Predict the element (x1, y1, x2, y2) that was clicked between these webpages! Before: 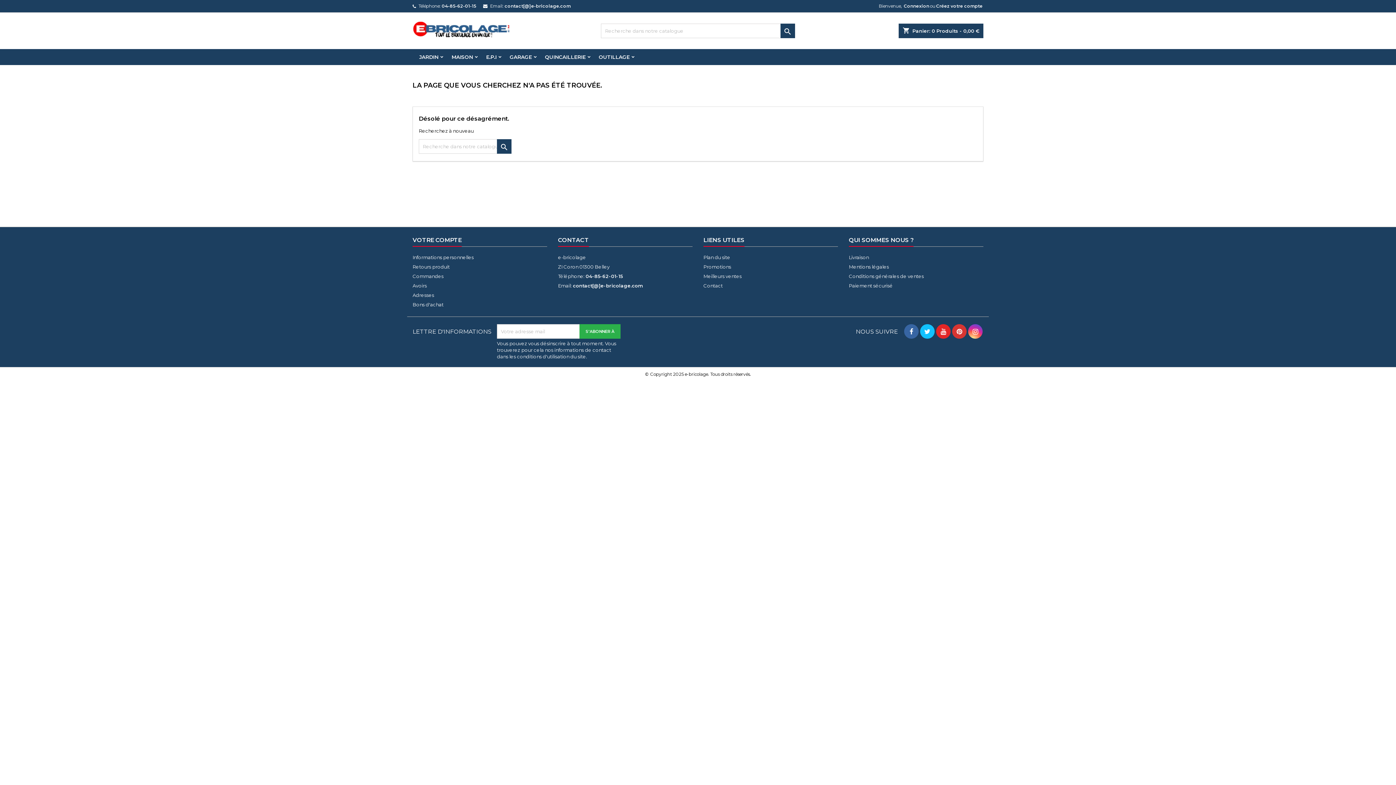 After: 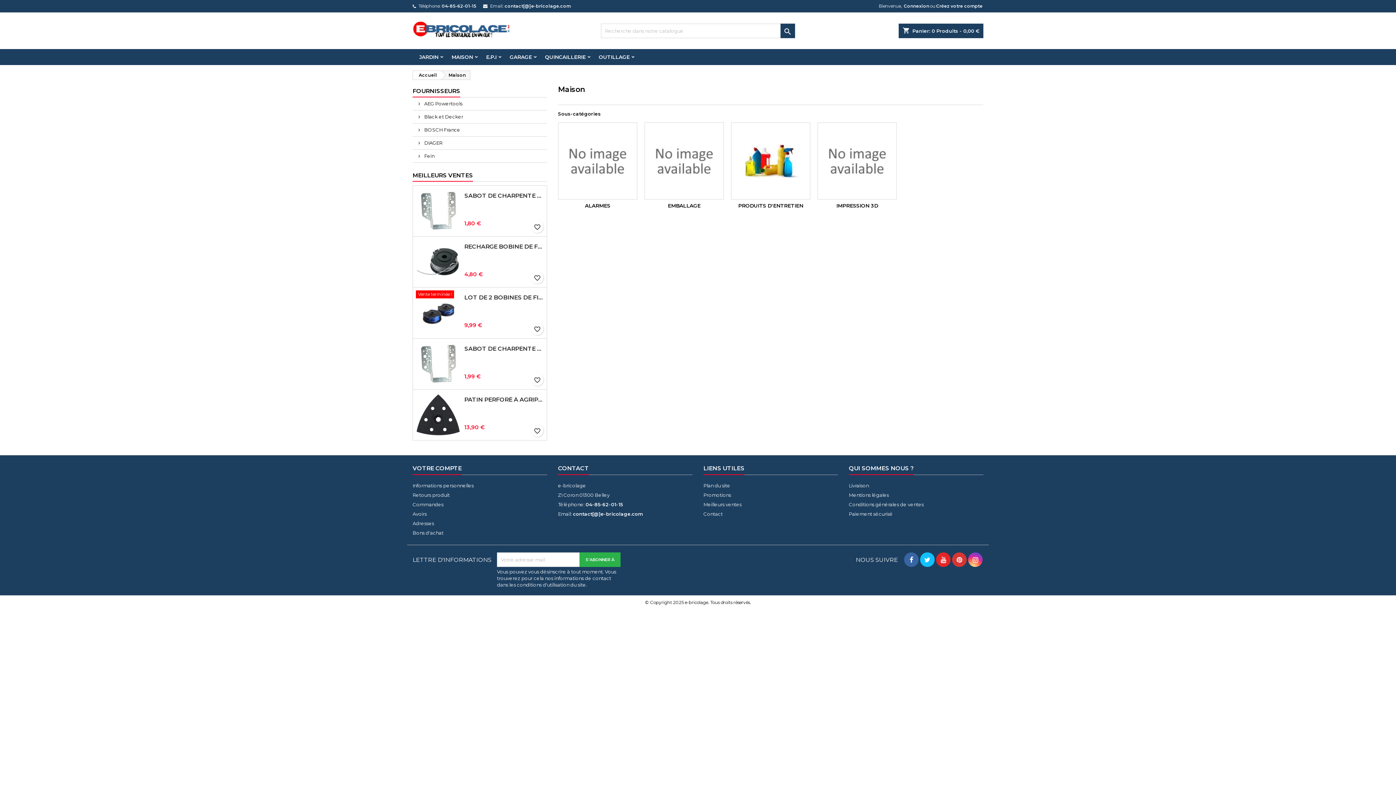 Action: bbox: (445, 49, 479, 65) label: MAISON